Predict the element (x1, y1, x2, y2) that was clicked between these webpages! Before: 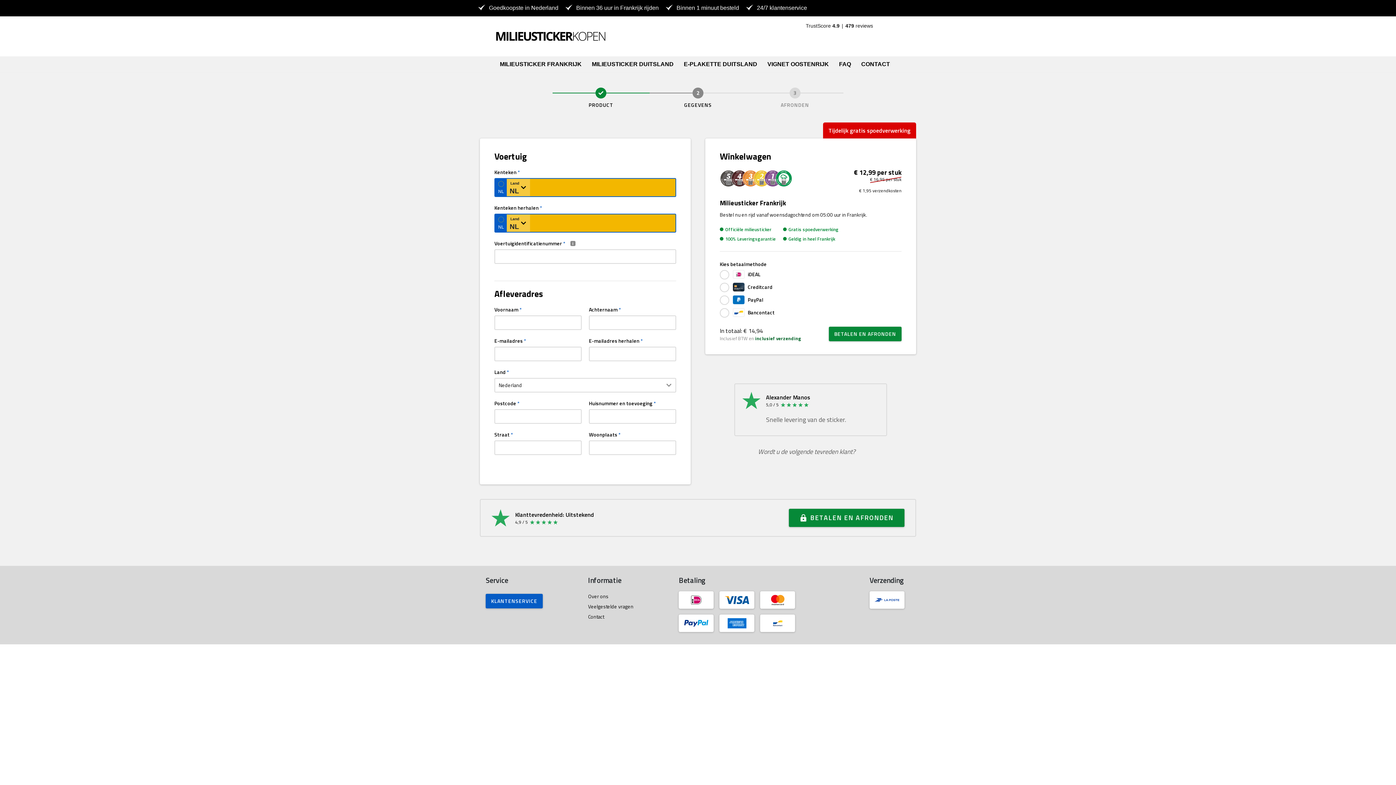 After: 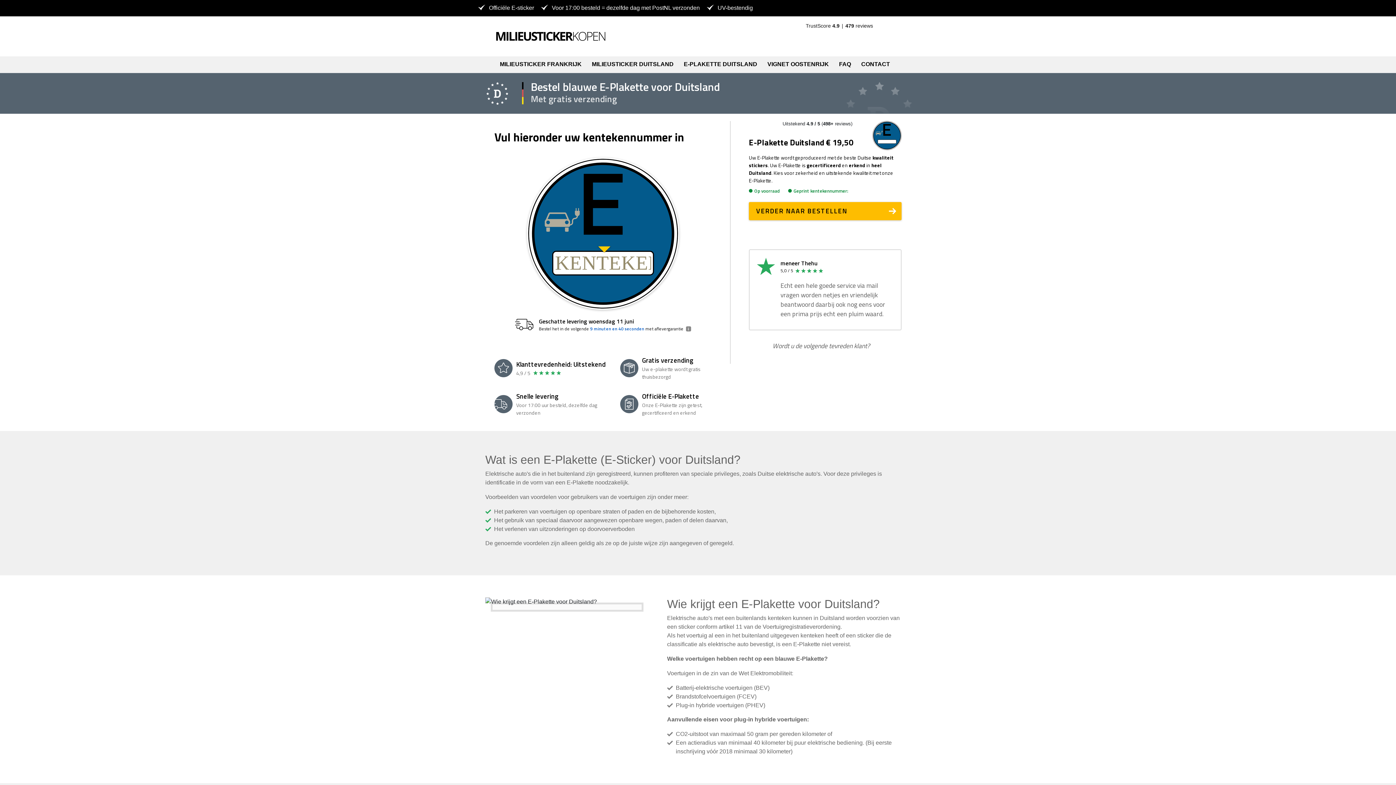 Action: bbox: (680, 56, 761, 72) label: E-PLAKETTE DUITSLAND